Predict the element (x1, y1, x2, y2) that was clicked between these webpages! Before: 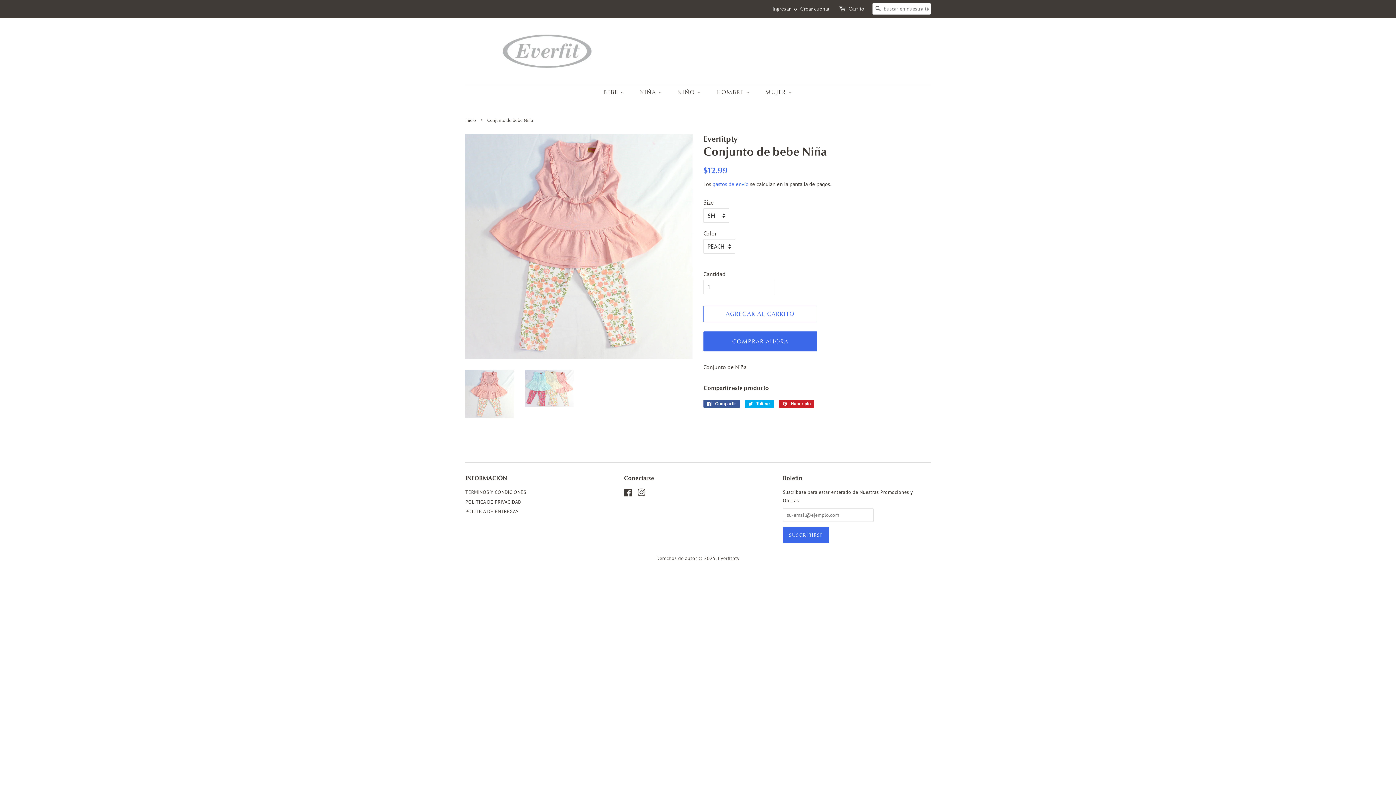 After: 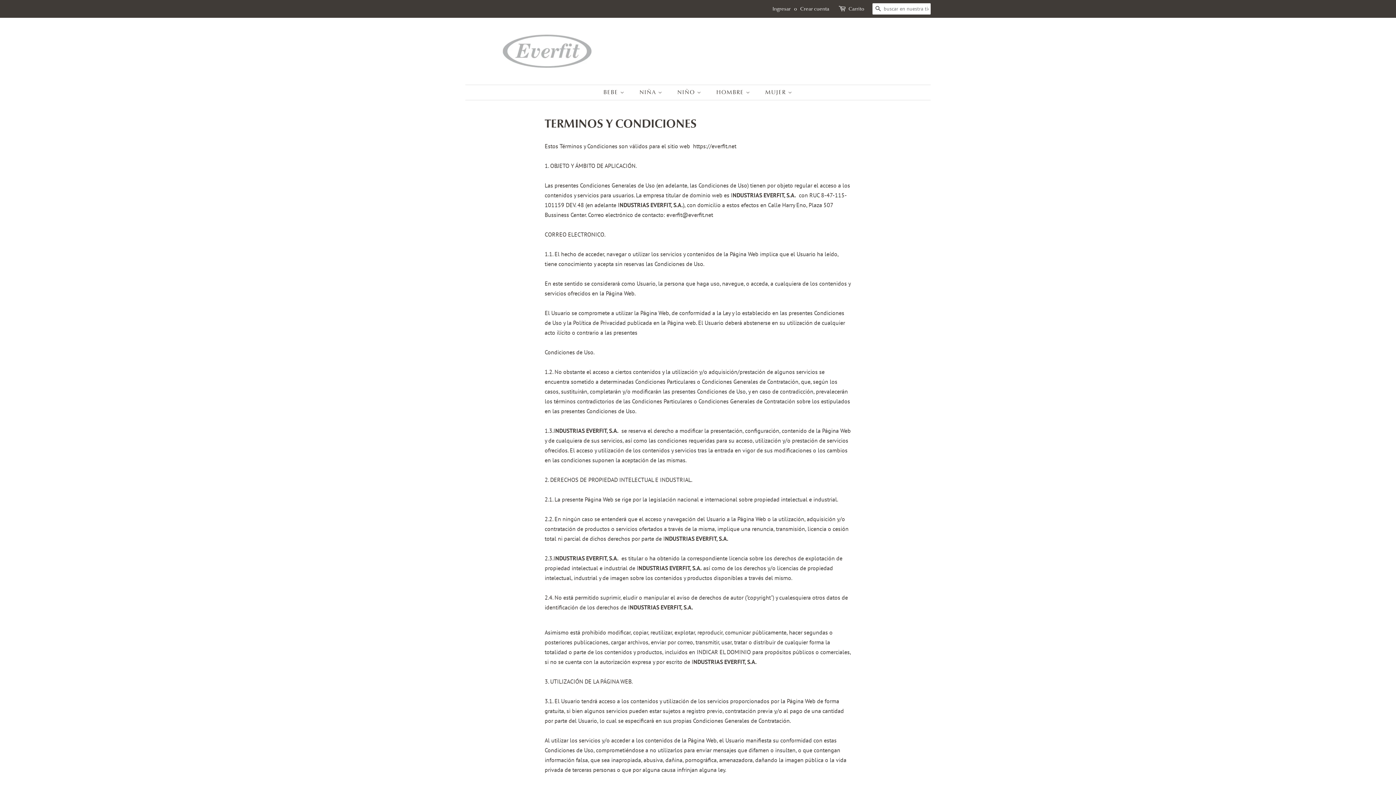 Action: bbox: (465, 489, 526, 495) label: TERMINOS Y CONDICIONES